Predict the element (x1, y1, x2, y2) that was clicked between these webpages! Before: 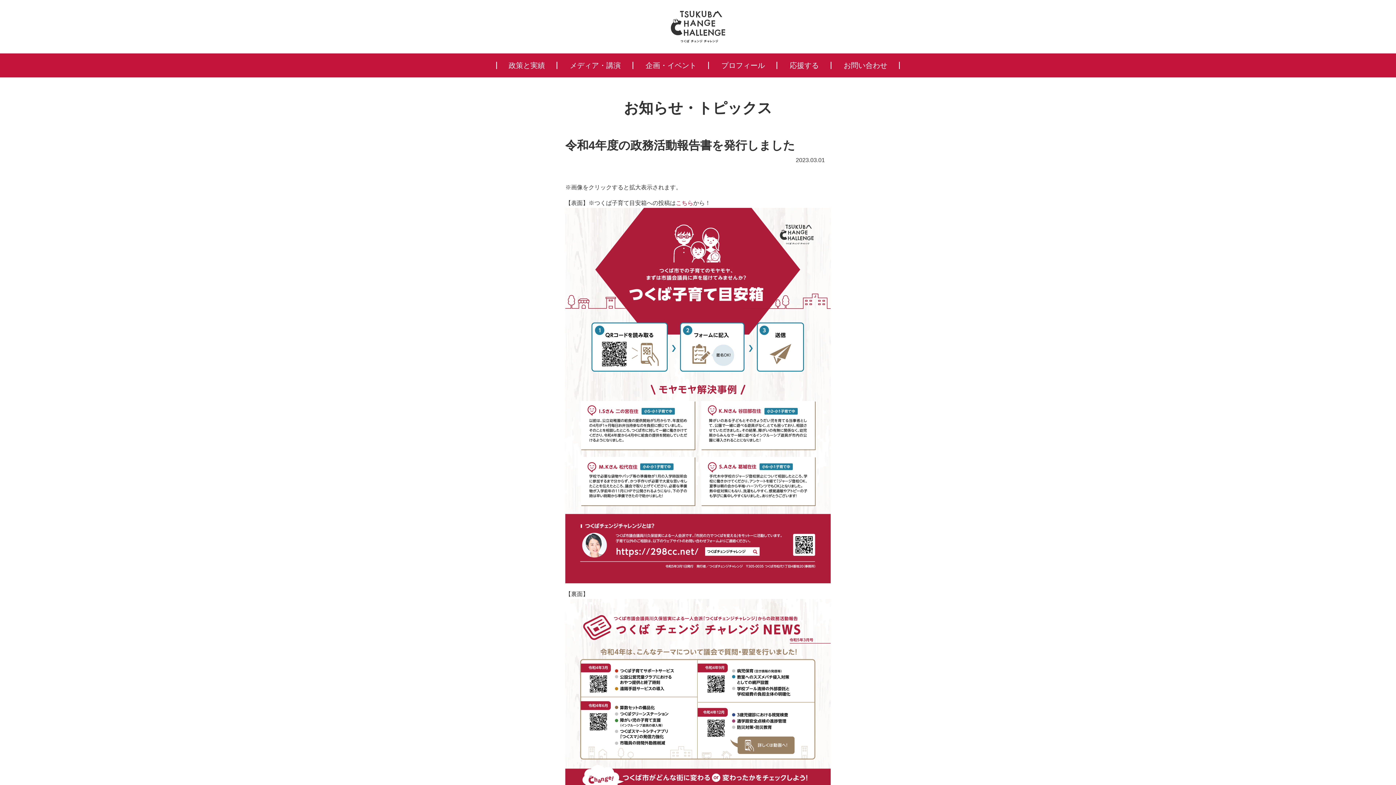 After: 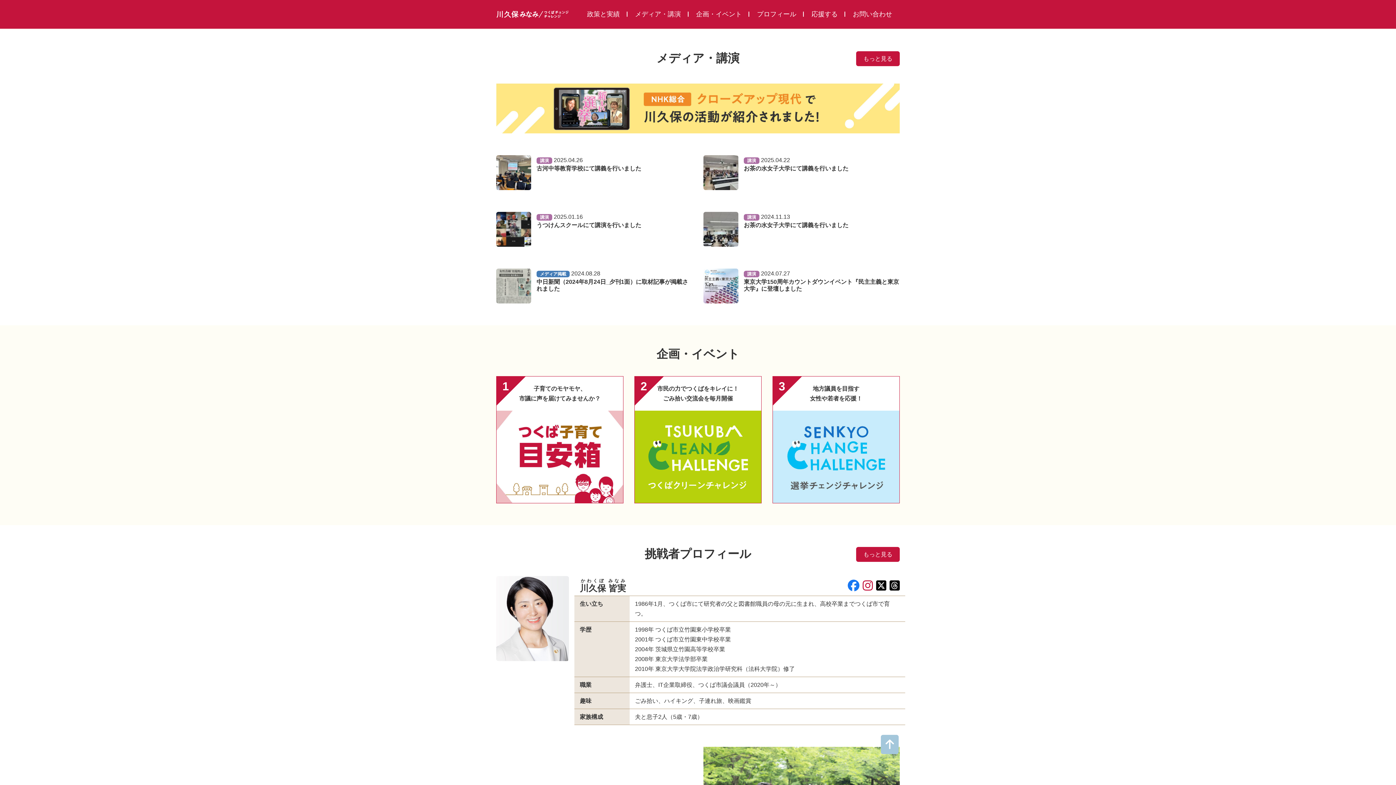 Action: bbox: (557, 56, 633, 74) label: メディア・講演